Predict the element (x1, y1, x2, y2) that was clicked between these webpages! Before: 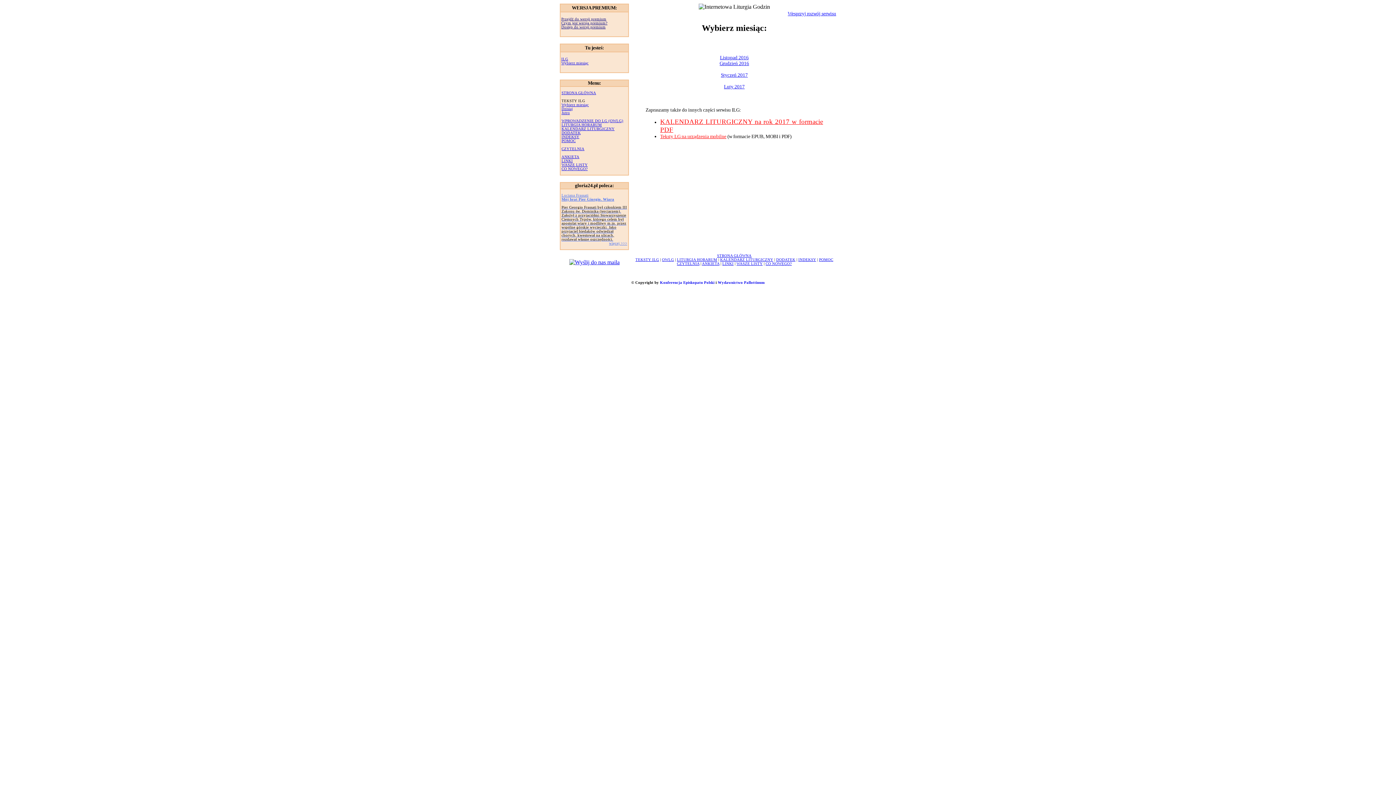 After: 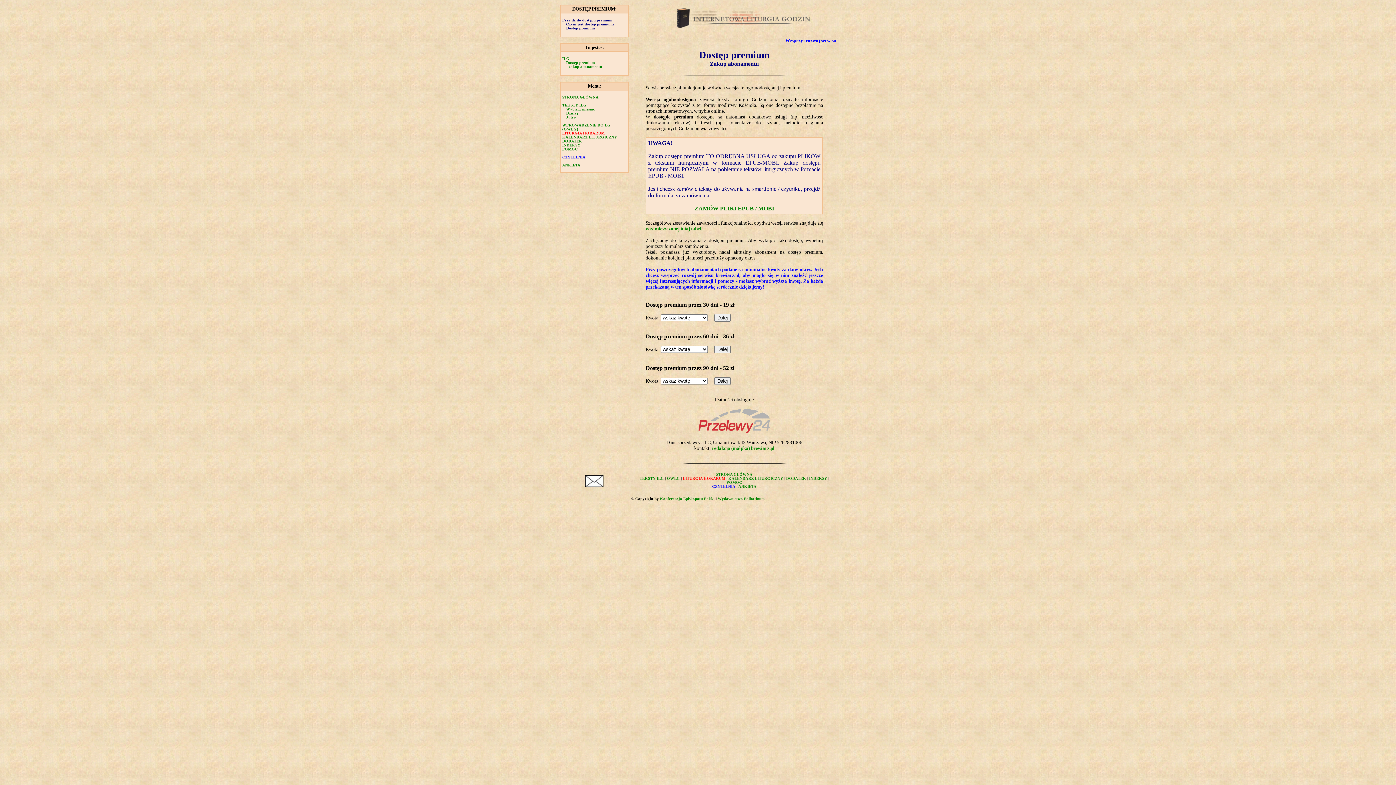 Action: label: Wesprzyj rozwój serwisu bbox: (788, 10, 836, 16)